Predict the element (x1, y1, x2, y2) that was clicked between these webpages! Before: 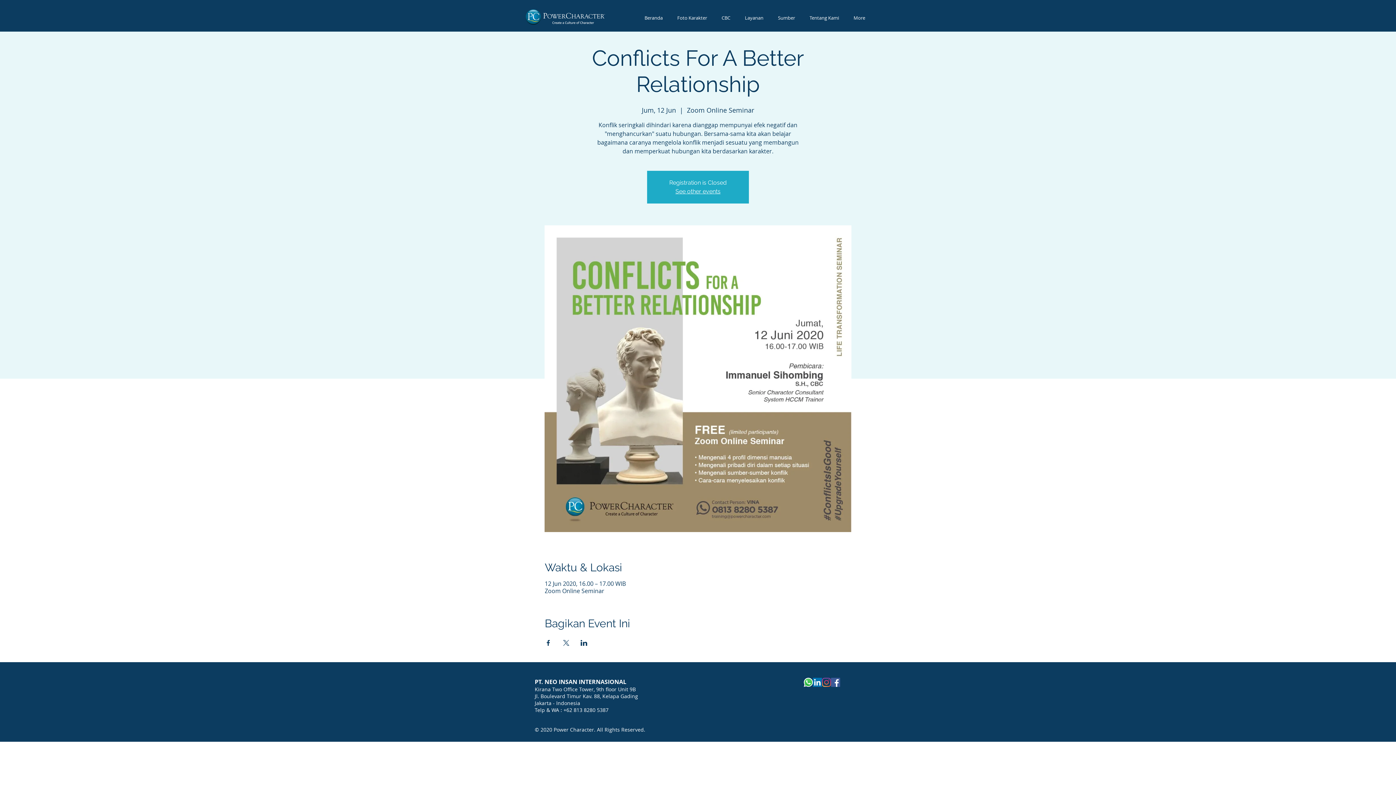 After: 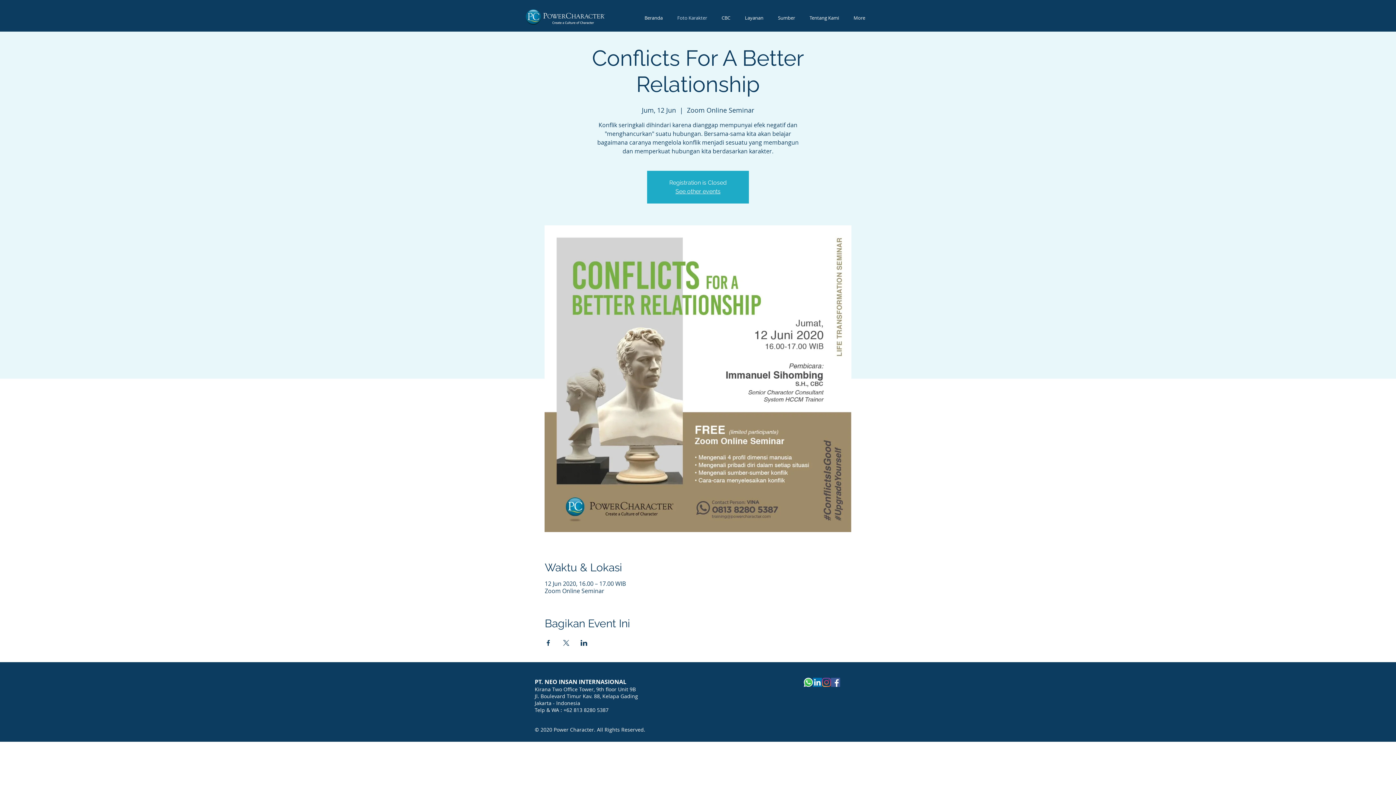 Action: bbox: (670, 13, 714, 22) label: Foto Karakter